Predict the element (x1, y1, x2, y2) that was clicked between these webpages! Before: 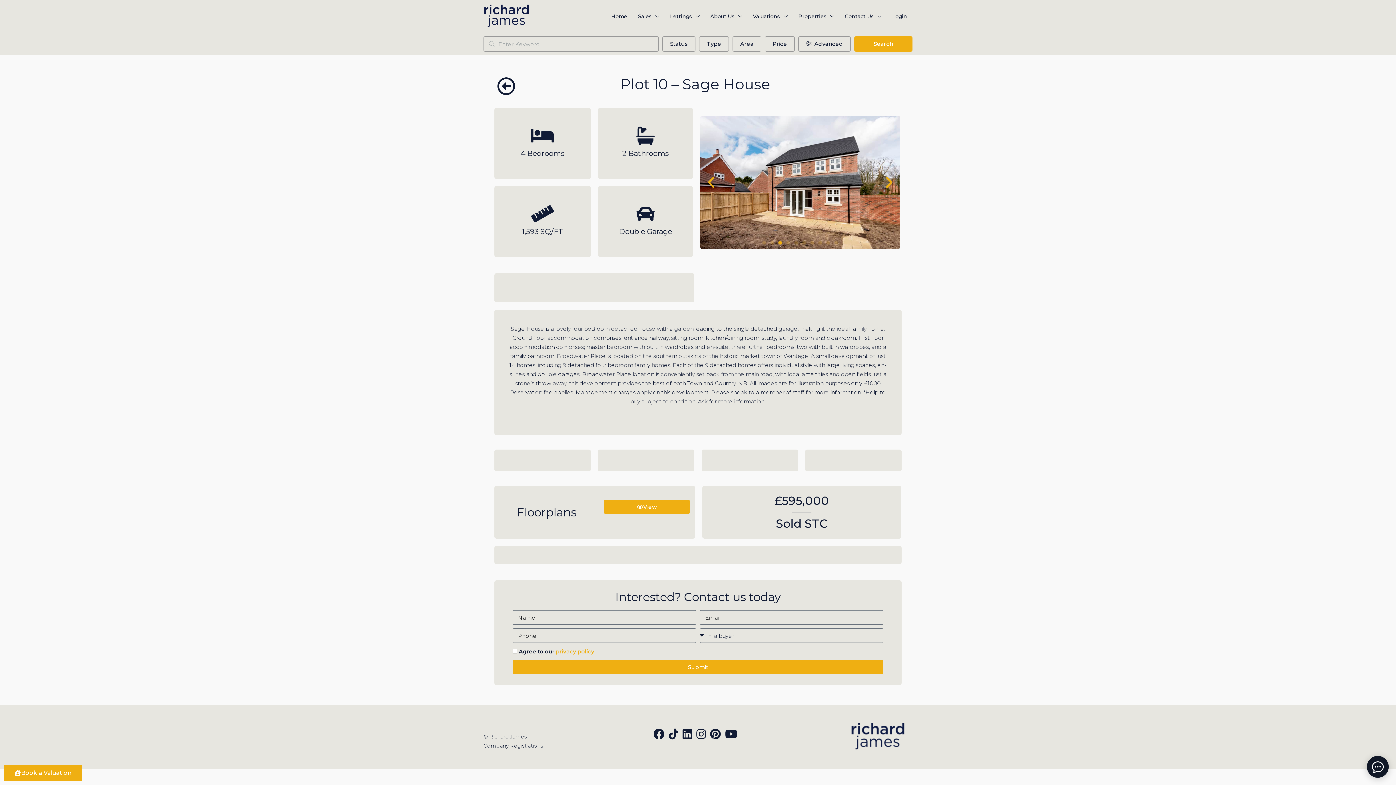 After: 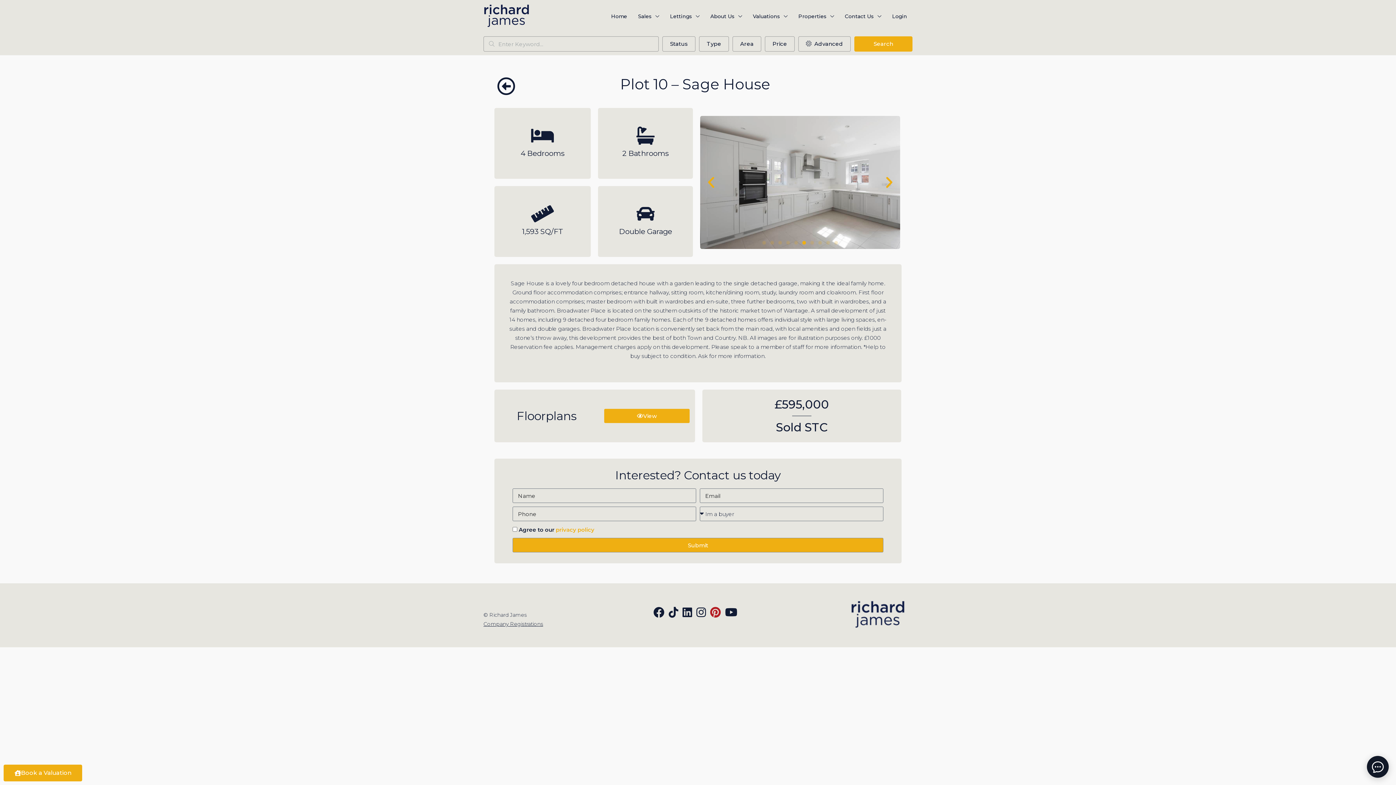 Action: bbox: (710, 733, 725, 740) label:  